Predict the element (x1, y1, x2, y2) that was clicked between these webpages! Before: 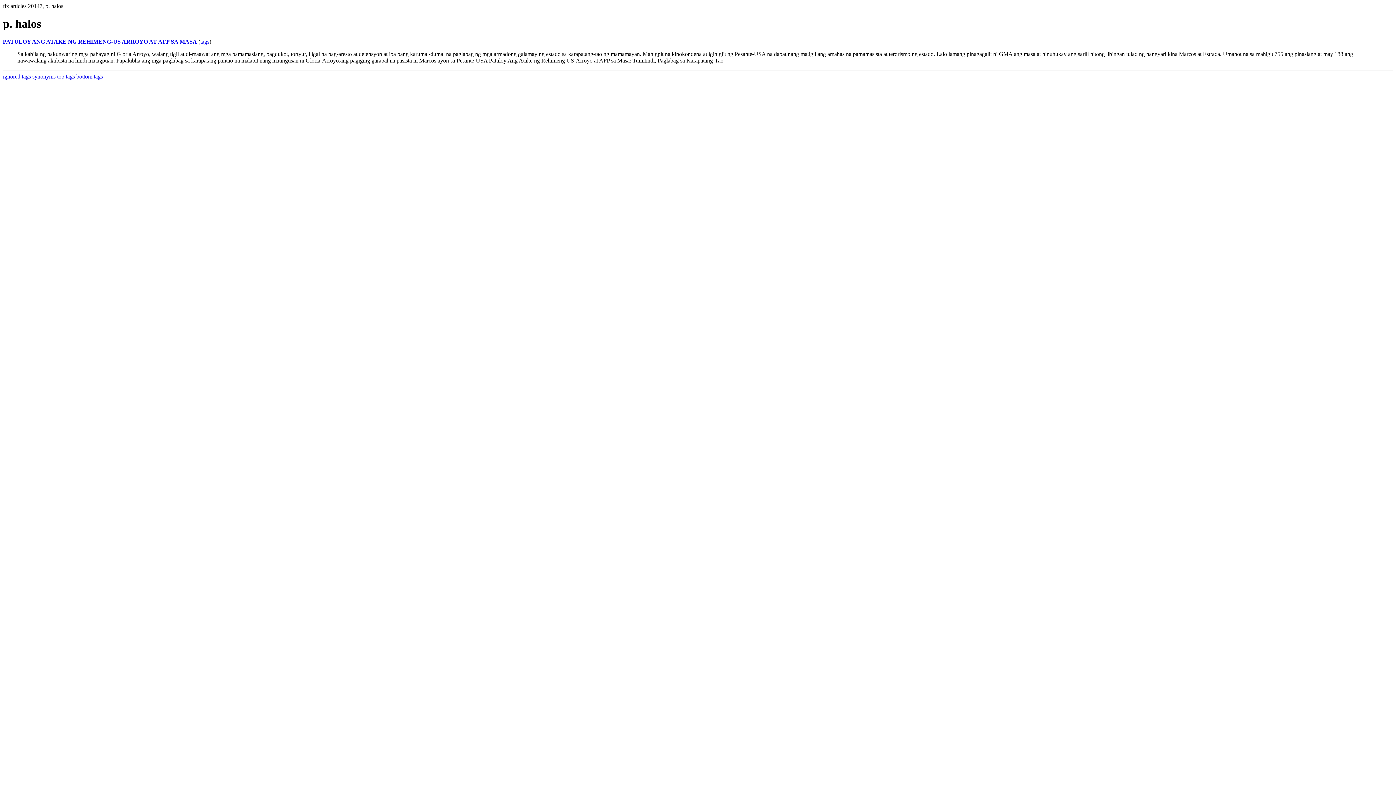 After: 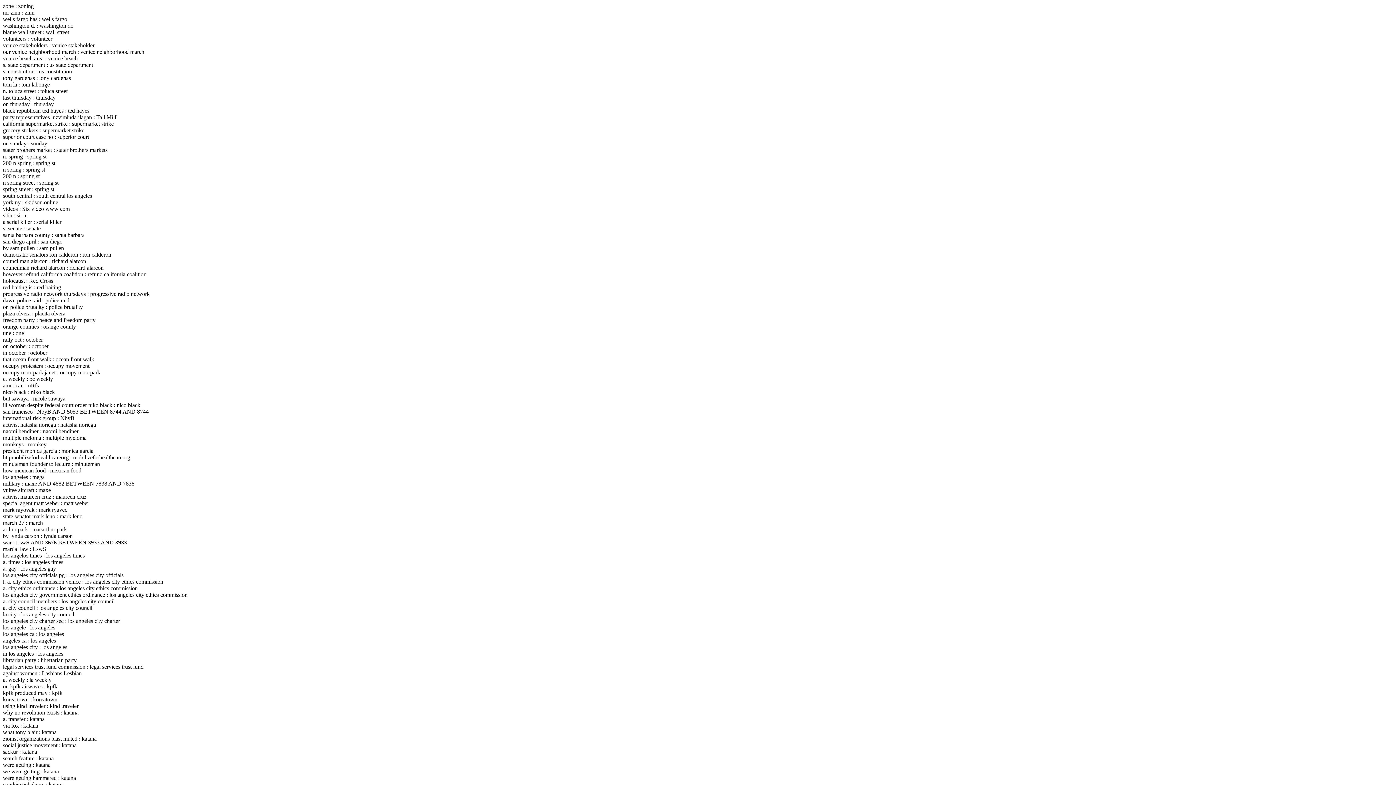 Action: bbox: (32, 73, 55, 79) label: synonyms